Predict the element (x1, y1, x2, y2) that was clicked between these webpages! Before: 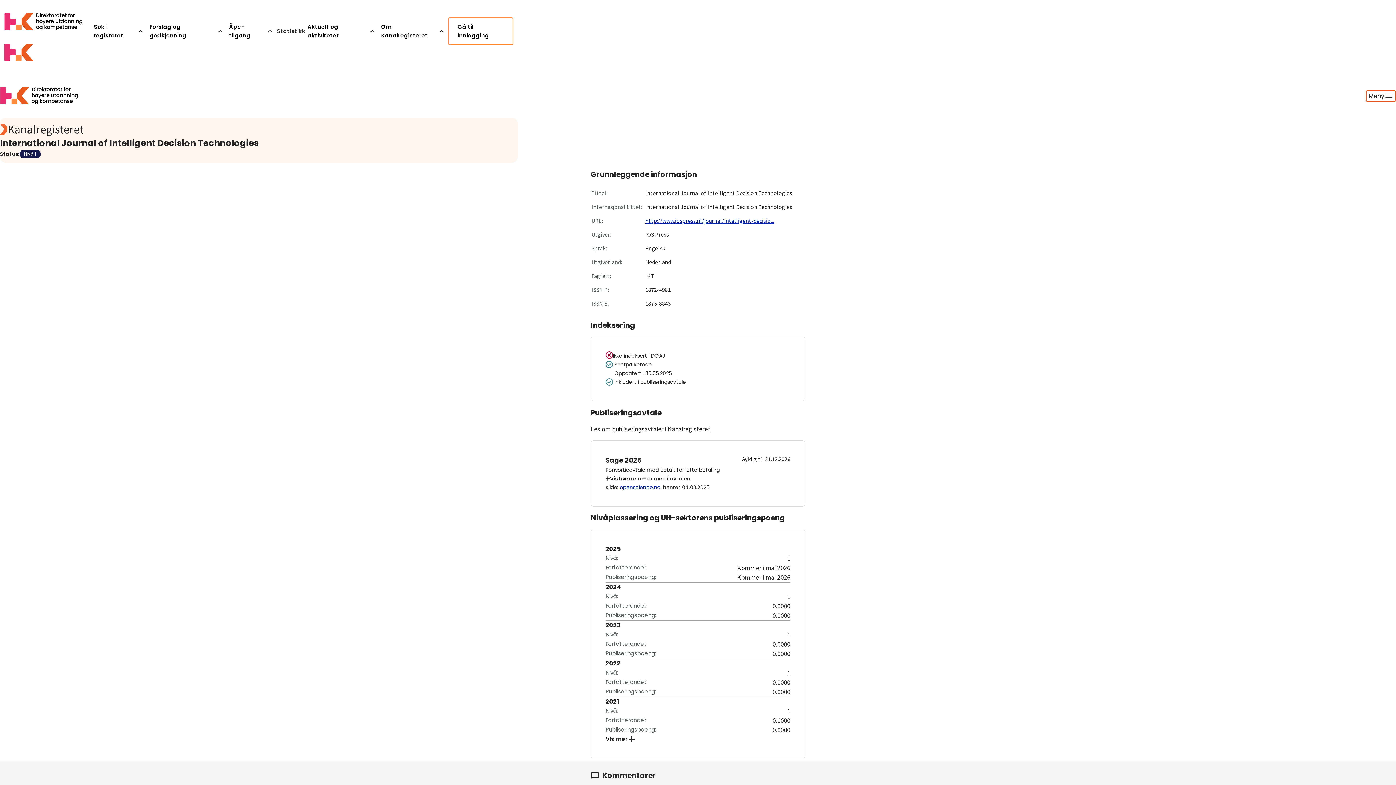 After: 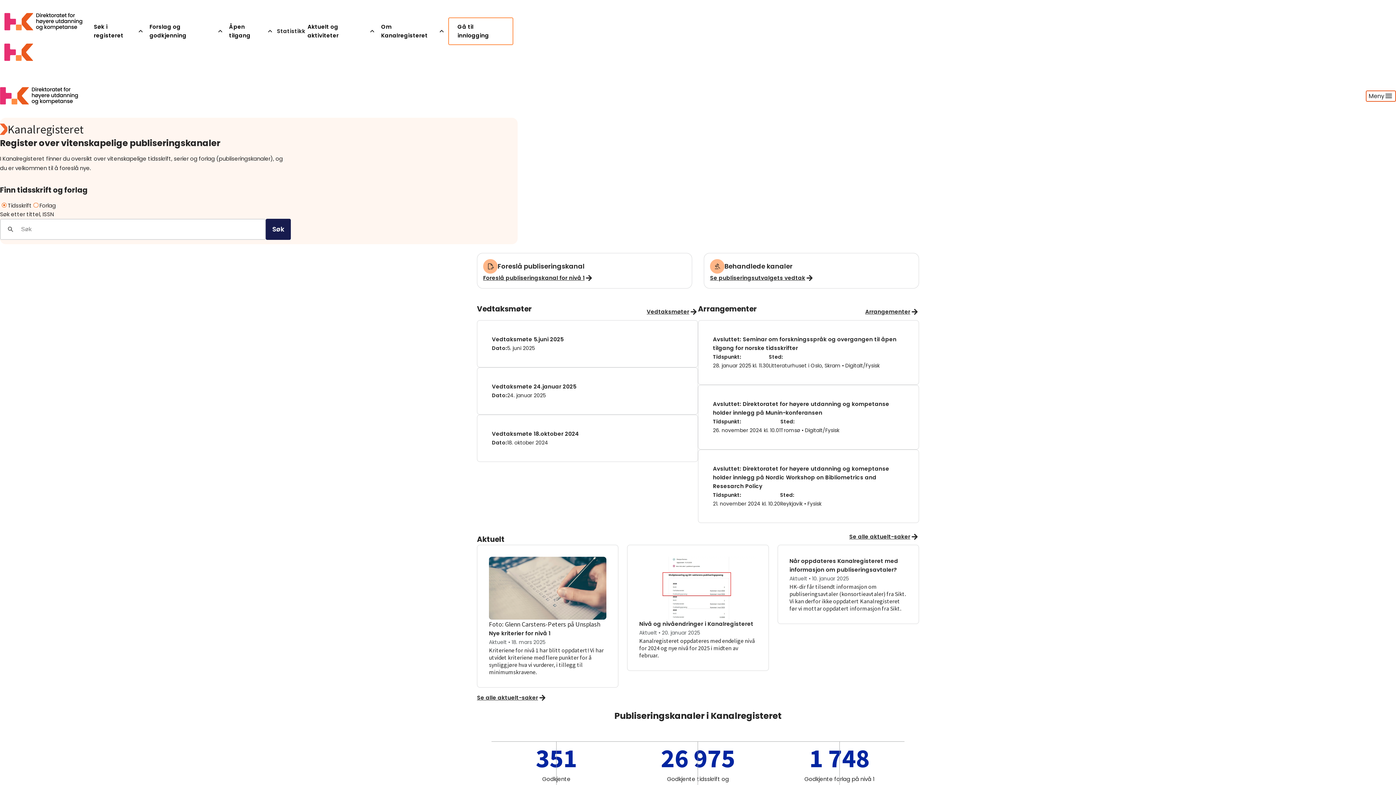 Action: bbox: (0, 122, 290, 136) label: Kanalregisteret logo